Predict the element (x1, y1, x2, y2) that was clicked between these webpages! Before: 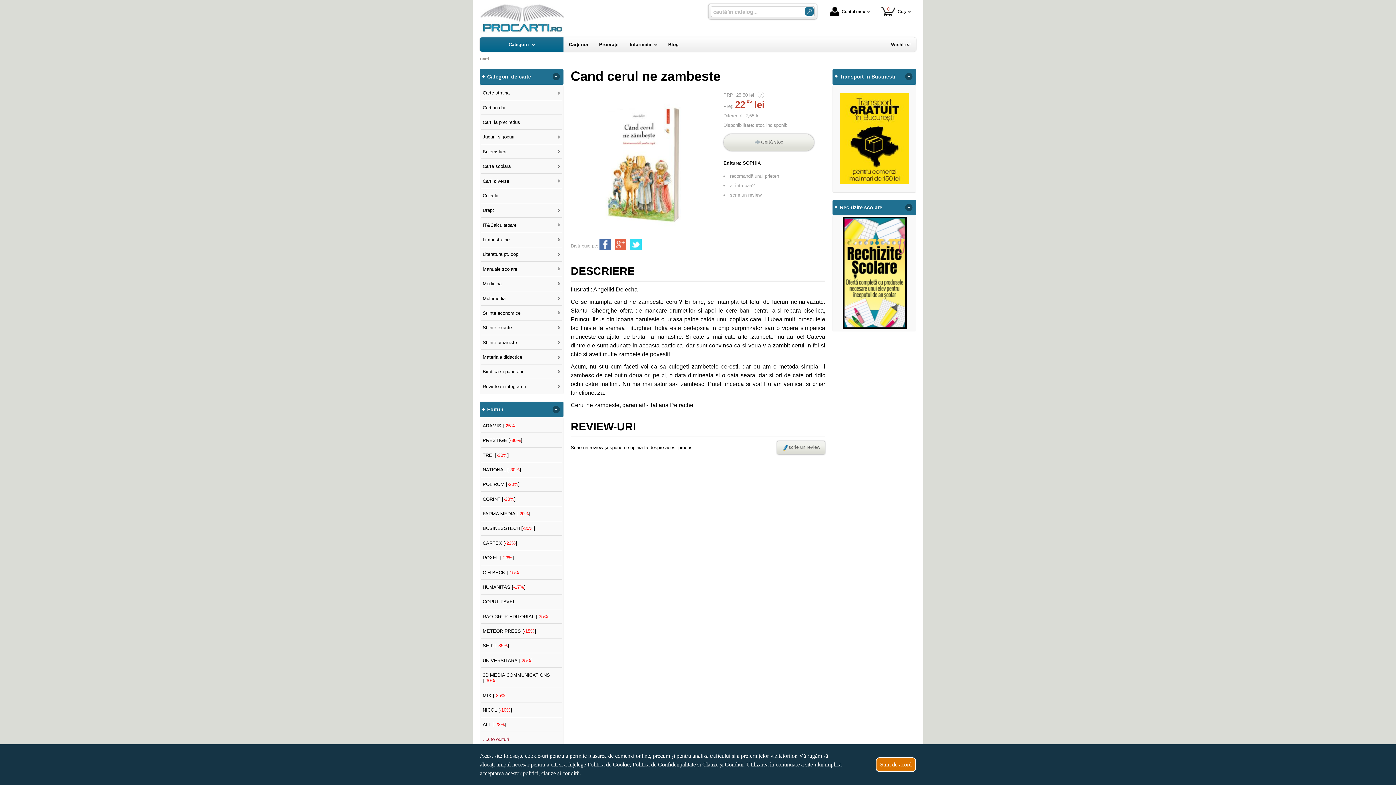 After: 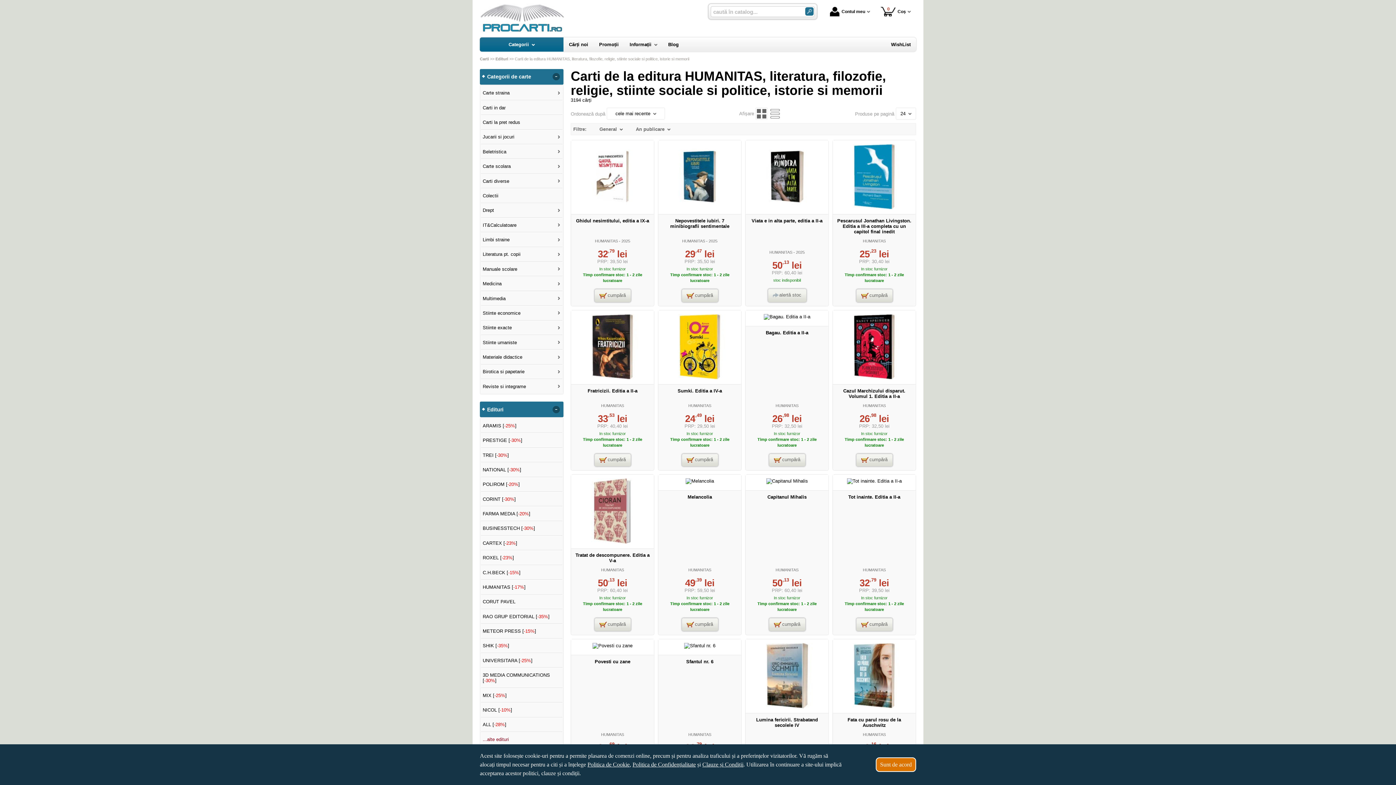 Action: bbox: (481, 580, 562, 594) label: HUMANITAS [-17%]